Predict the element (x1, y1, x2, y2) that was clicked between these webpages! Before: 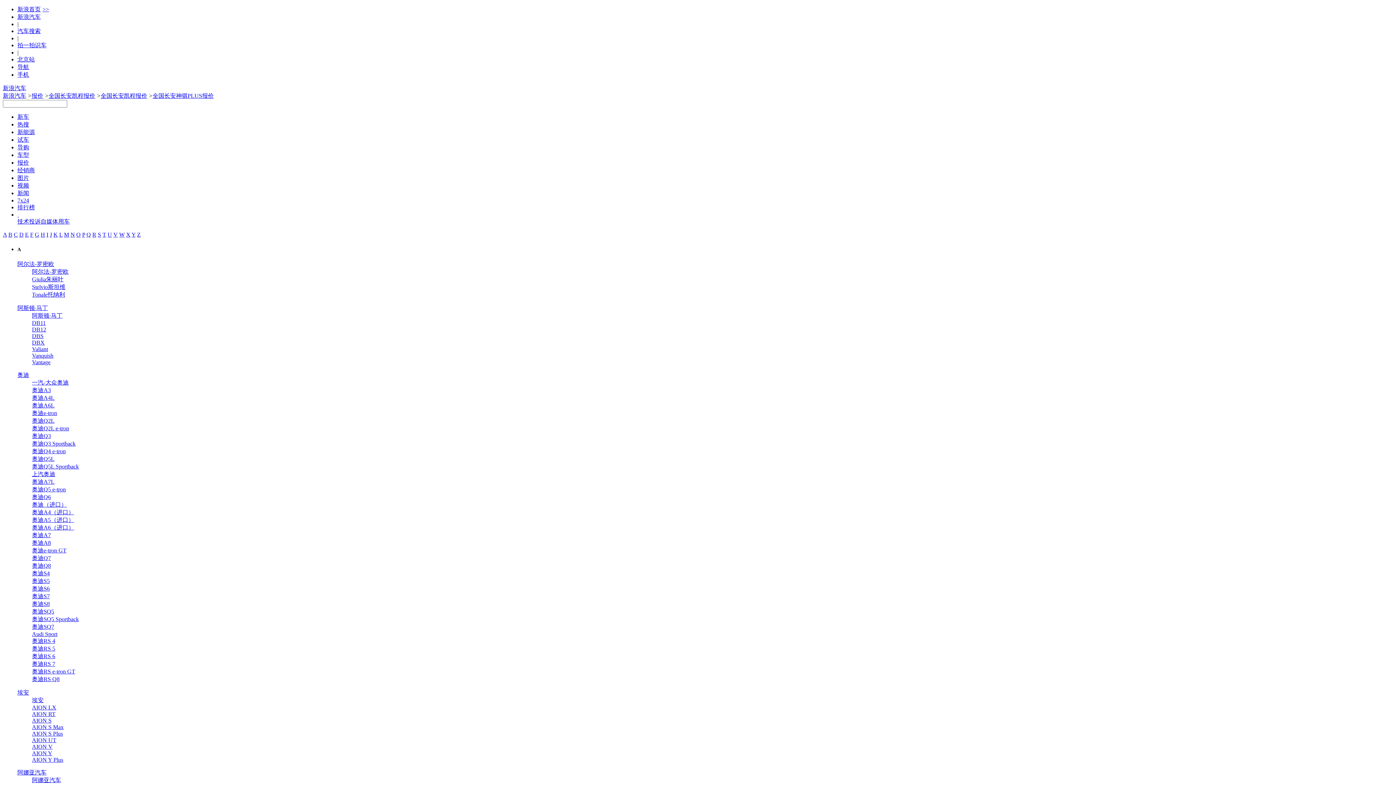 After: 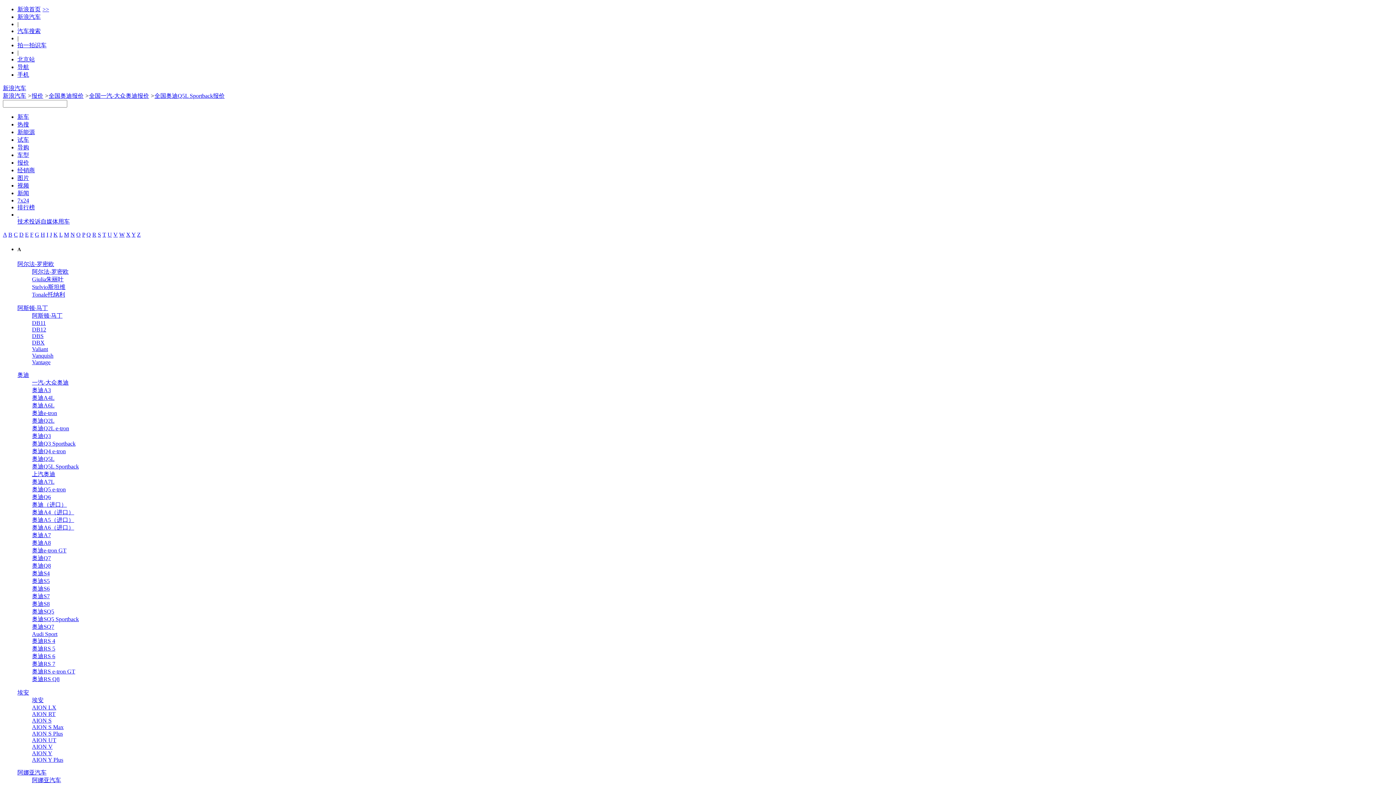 Action: bbox: (32, 463, 78, 469) label: 奥迪Q5L Sportback